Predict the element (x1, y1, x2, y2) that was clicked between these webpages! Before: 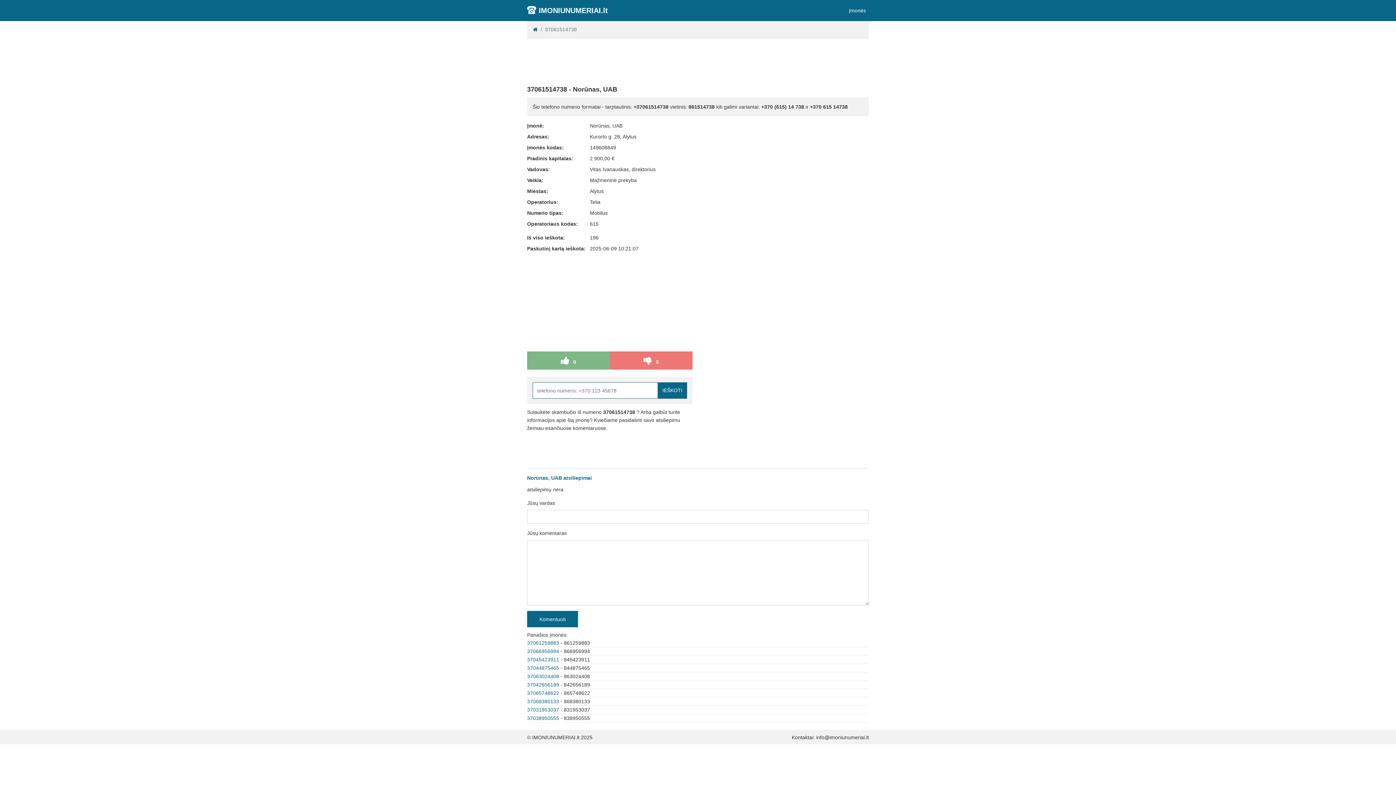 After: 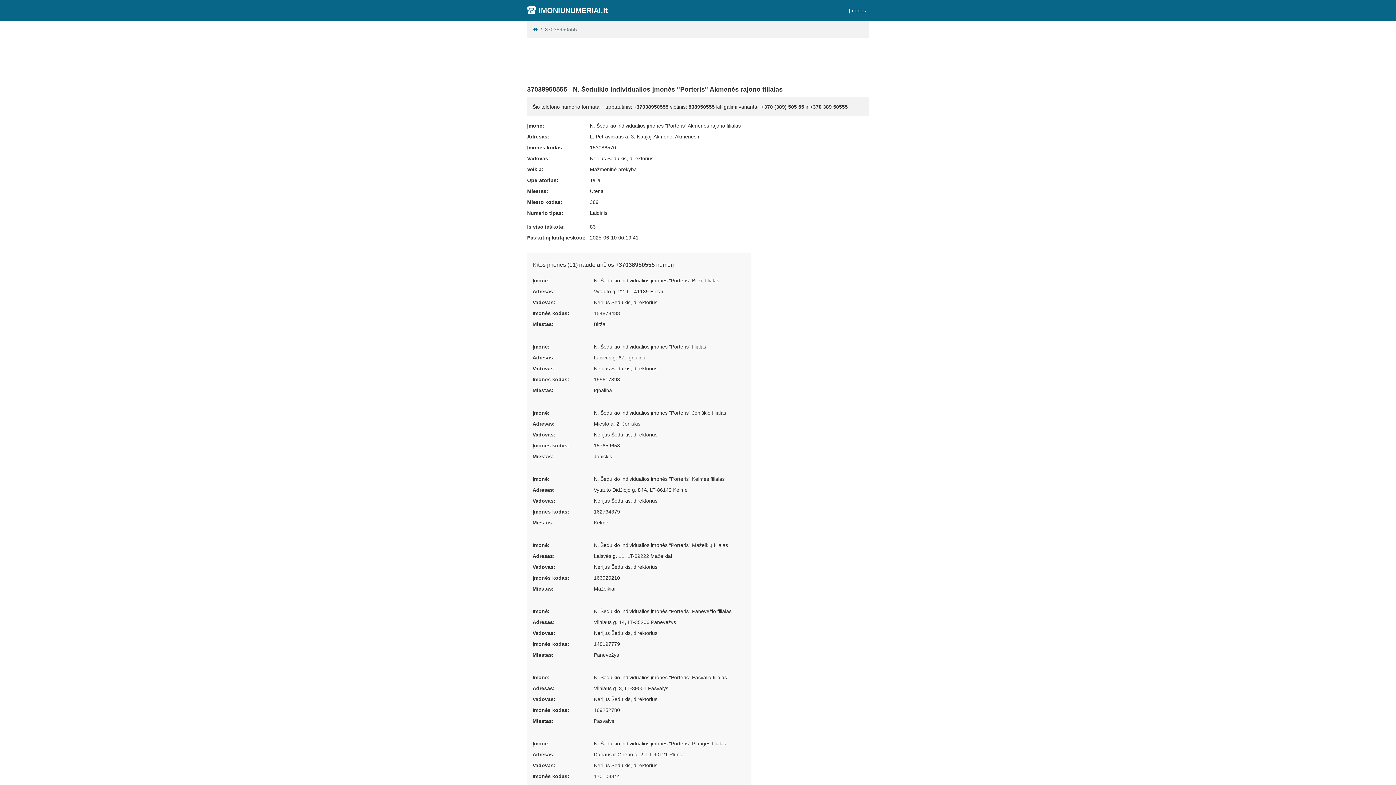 Action: bbox: (527, 715, 559, 721) label: 37038950555